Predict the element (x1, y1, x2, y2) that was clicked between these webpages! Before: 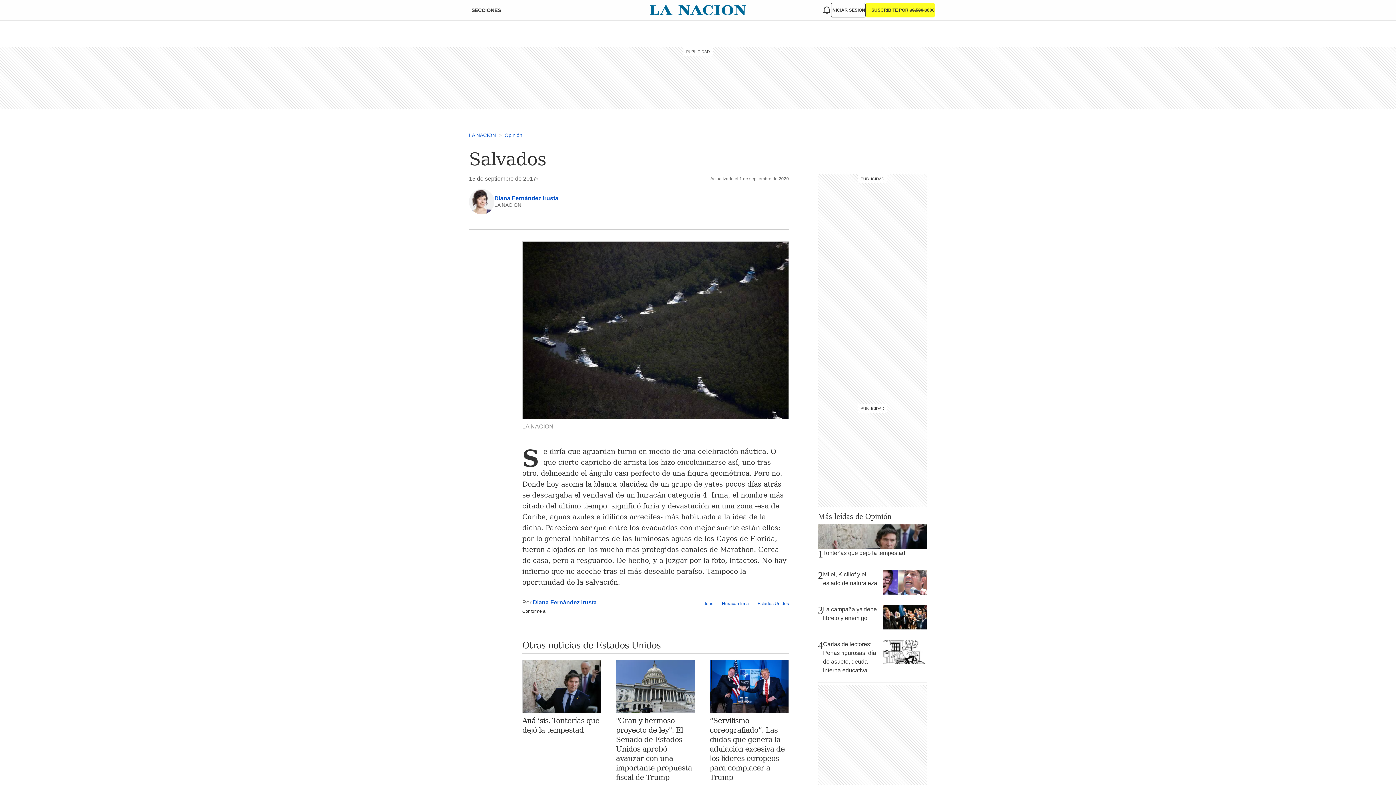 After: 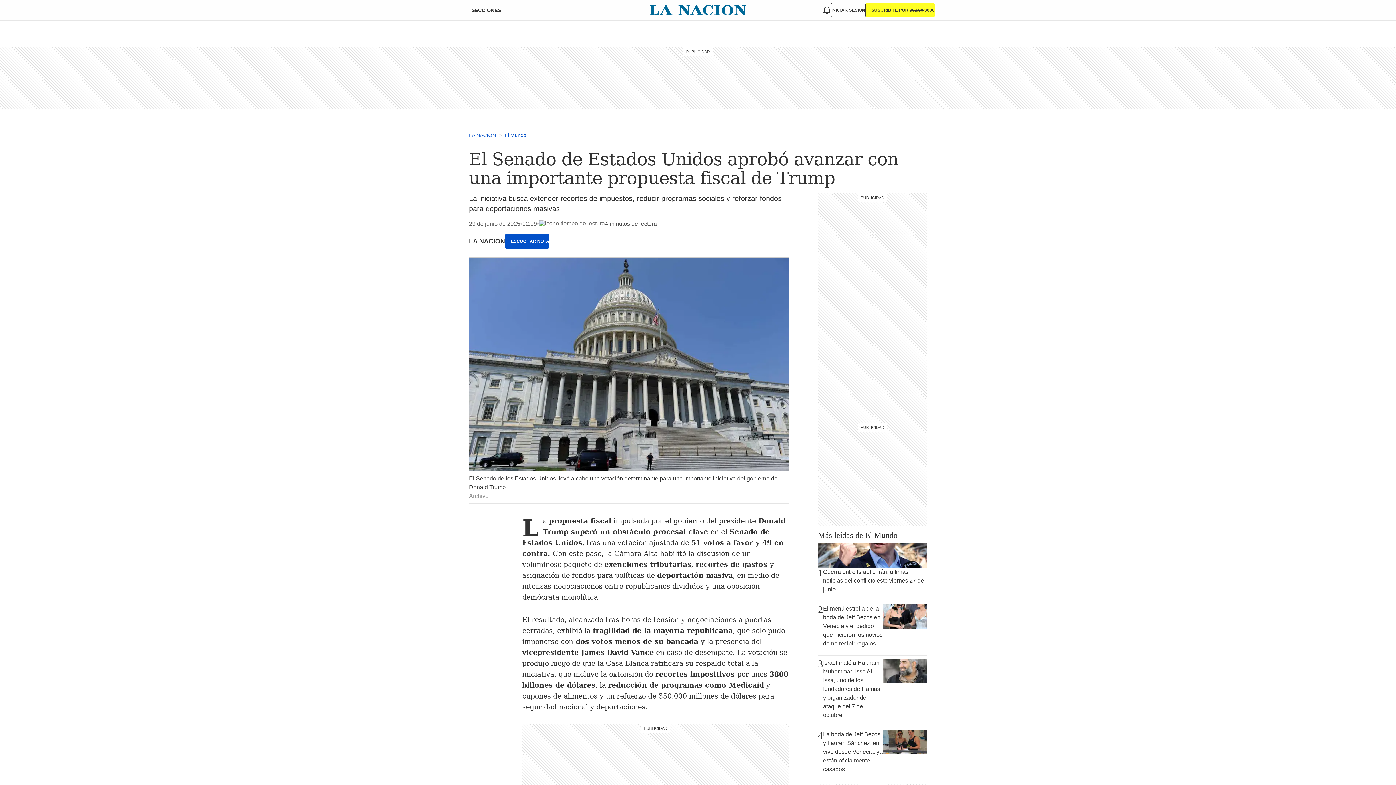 Action: bbox: (616, 659, 695, 713)